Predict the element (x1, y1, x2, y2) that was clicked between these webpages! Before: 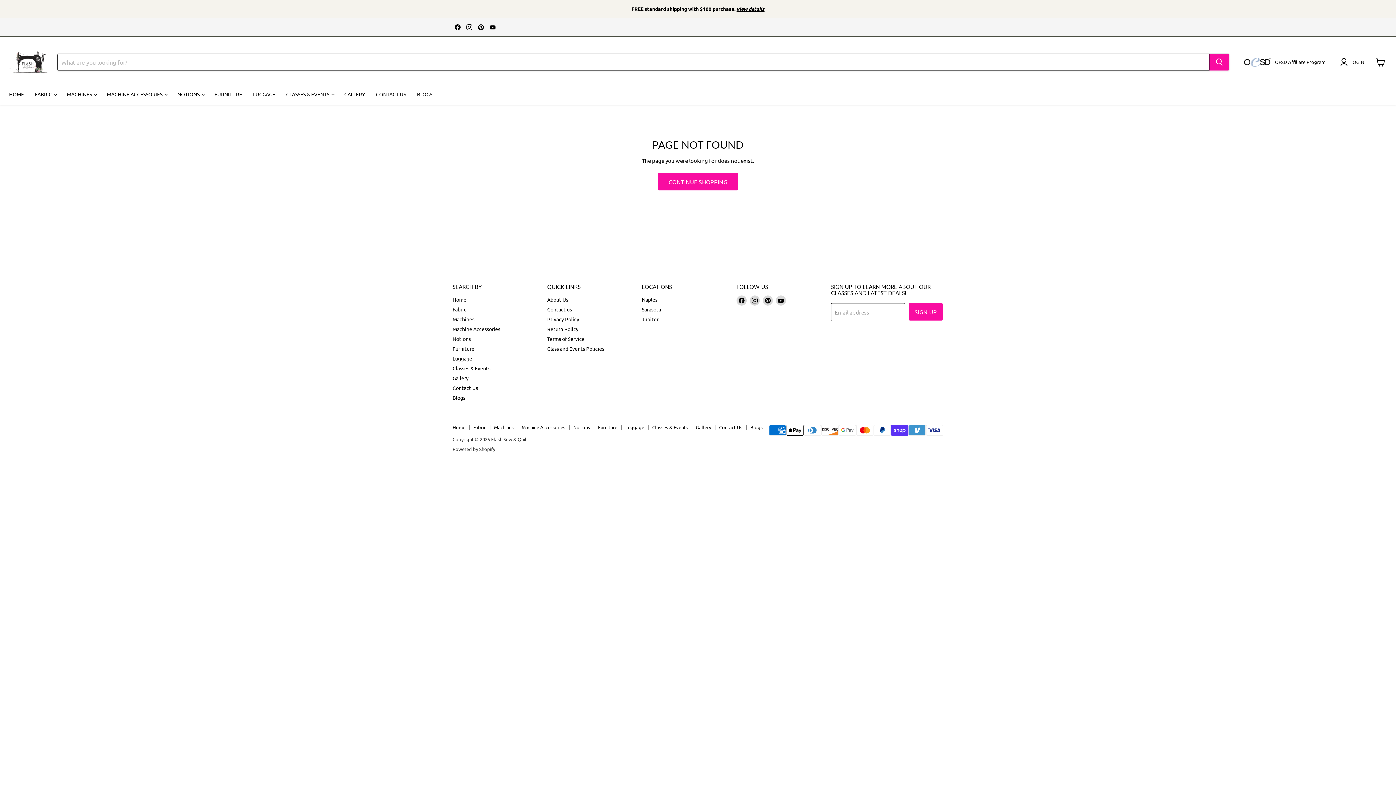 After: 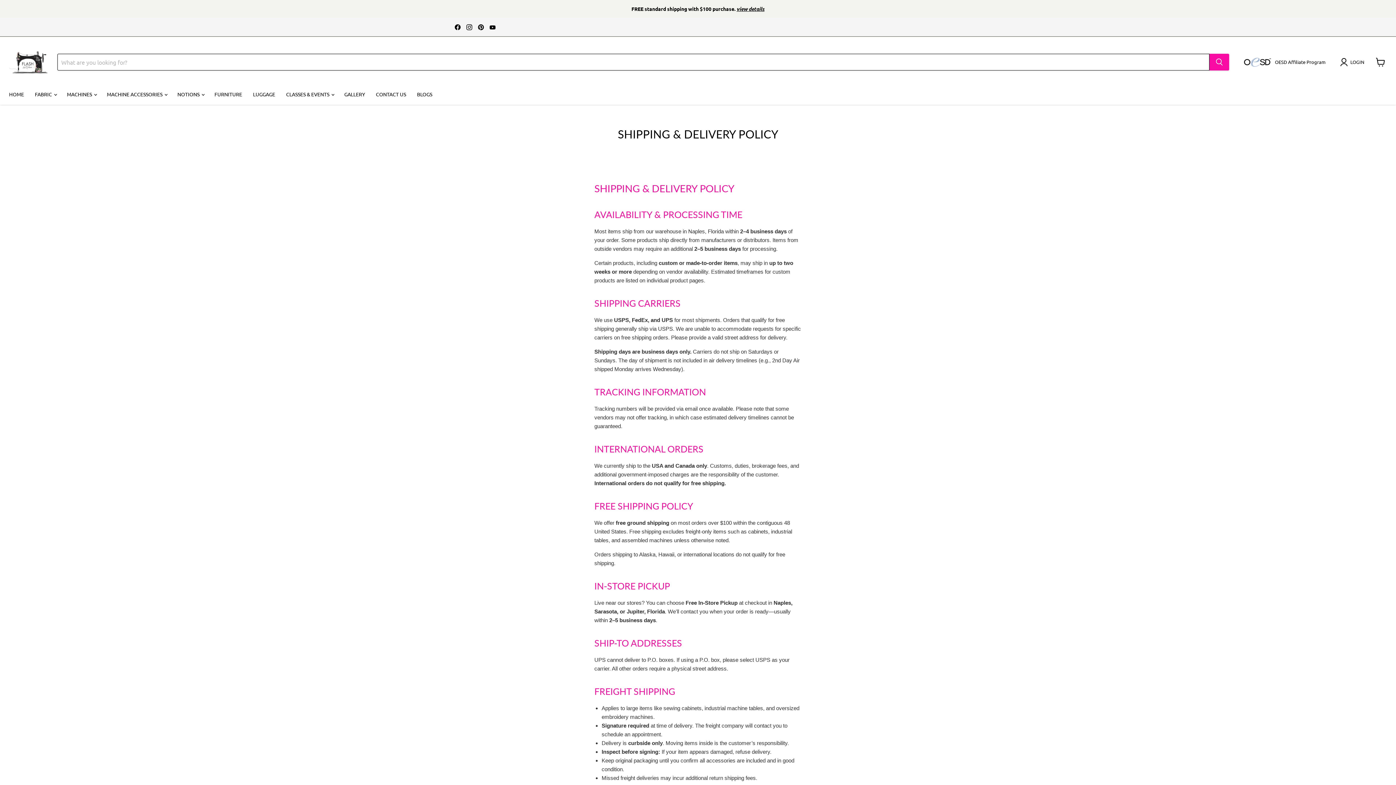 Action: bbox: (736, 5, 764, 12) label: view details